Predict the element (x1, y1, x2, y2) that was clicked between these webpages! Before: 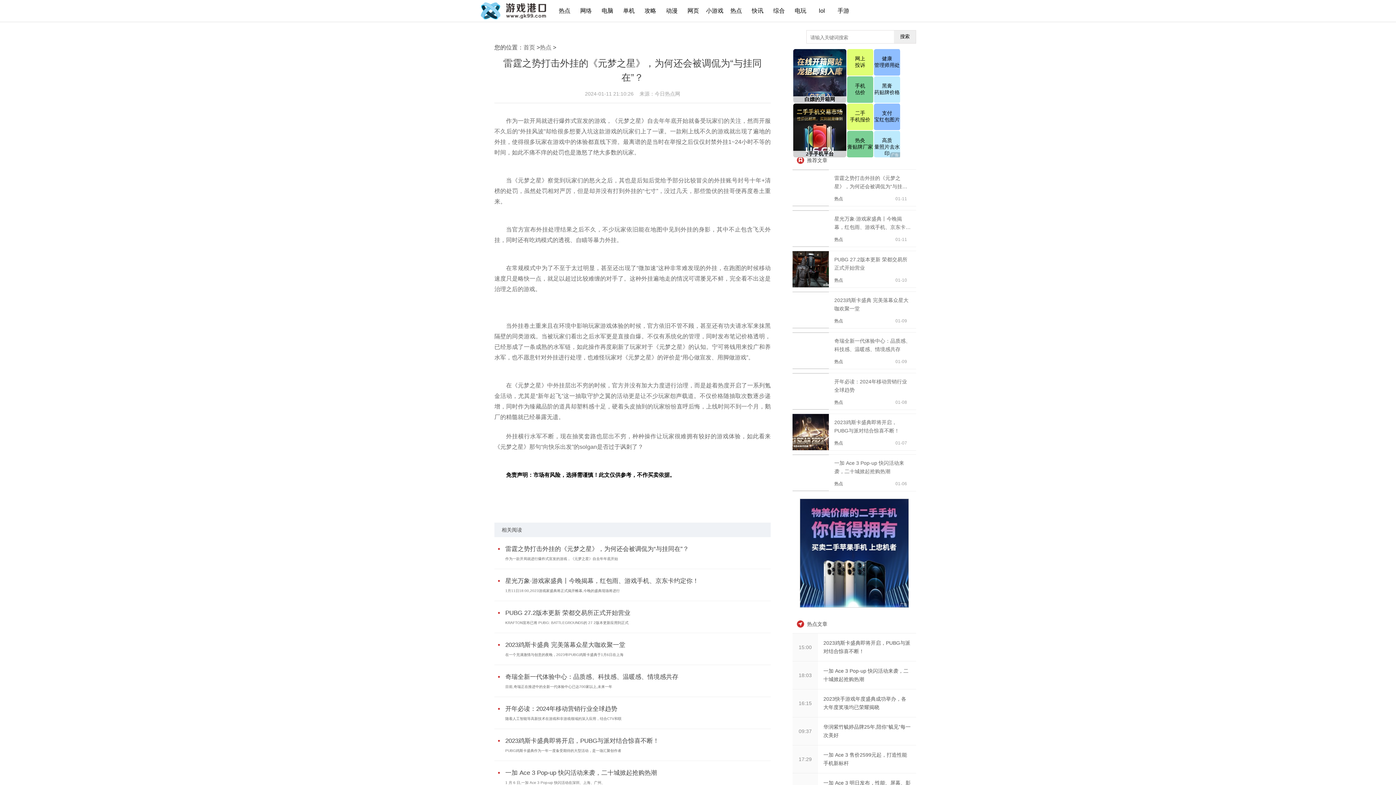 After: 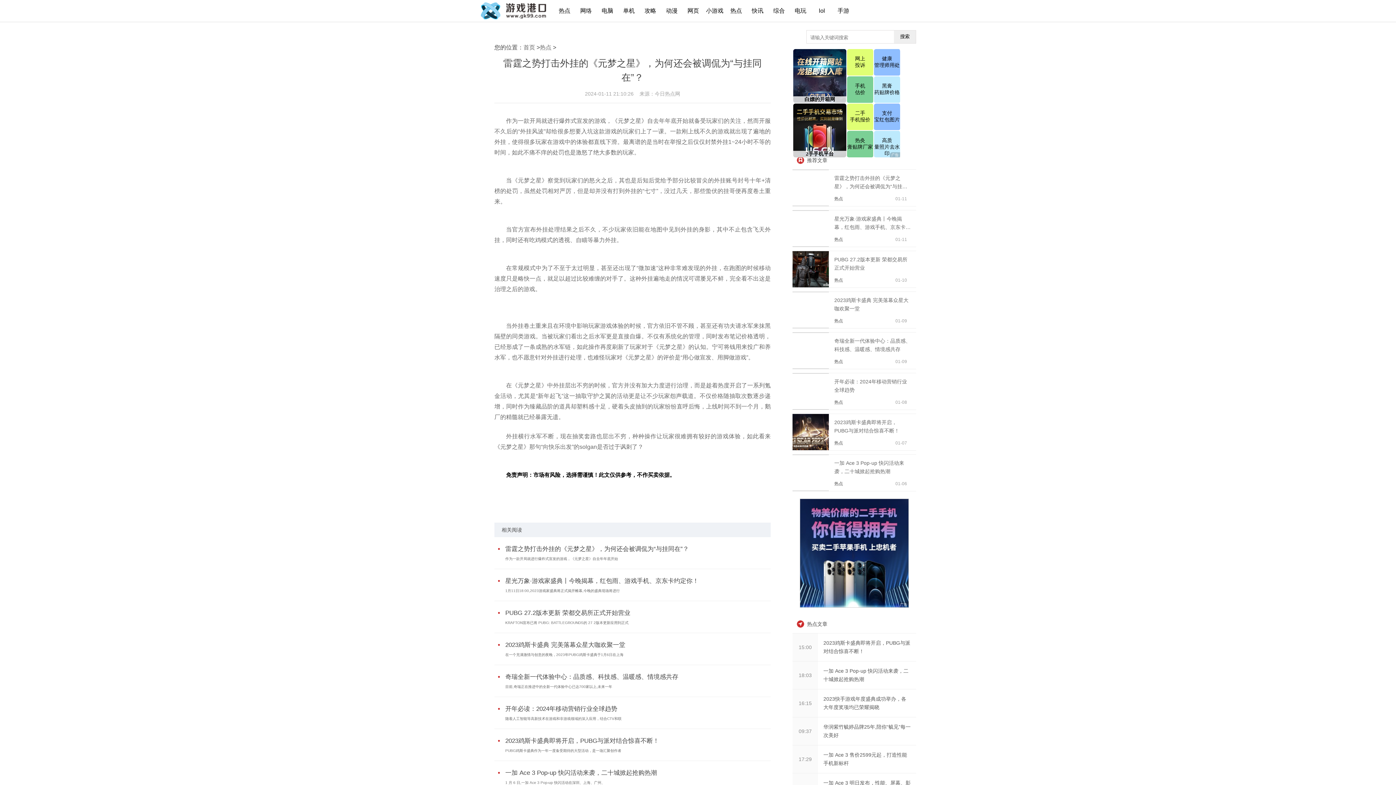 Action: label: 小游戏 bbox: (706, 7, 723, 13)